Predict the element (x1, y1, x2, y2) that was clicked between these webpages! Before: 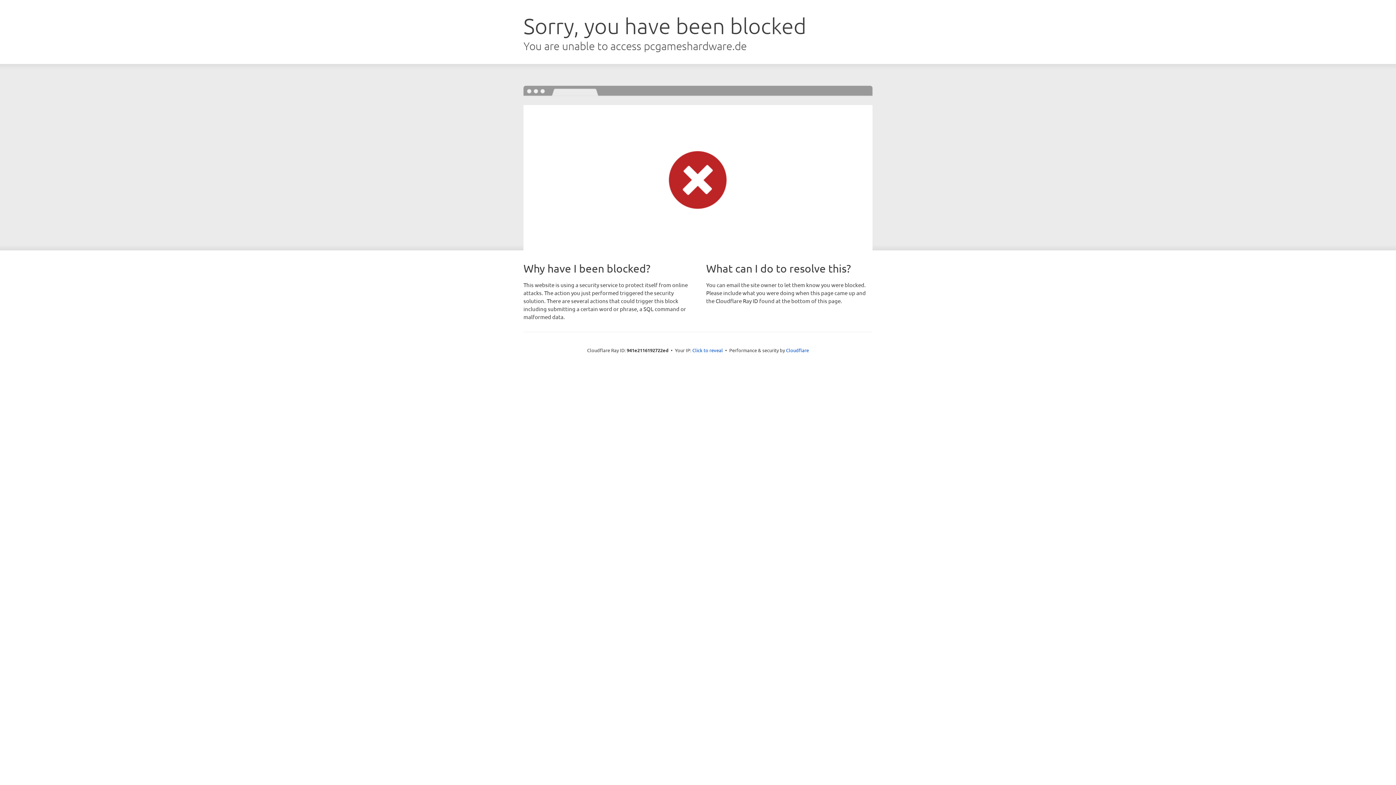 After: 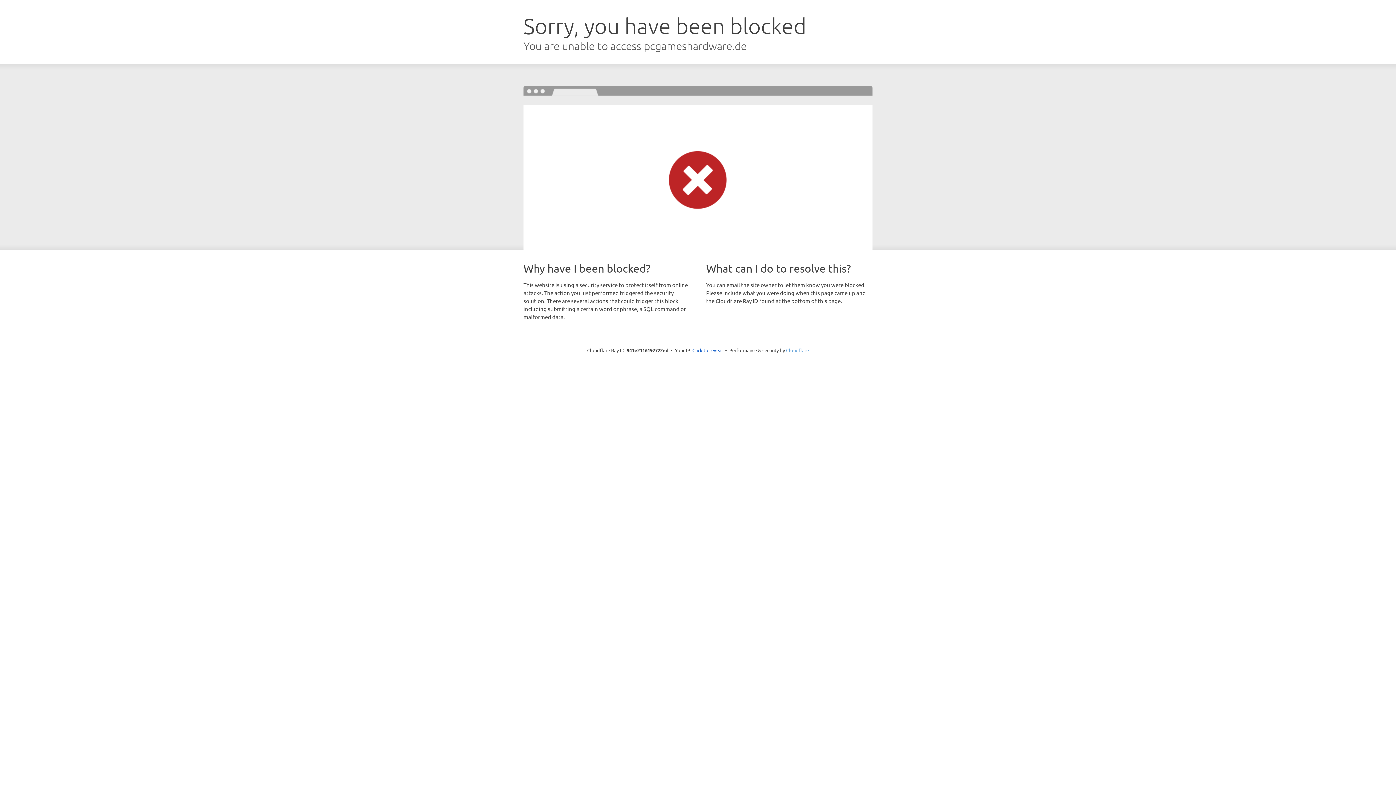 Action: label: Cloudflare bbox: (786, 347, 809, 353)